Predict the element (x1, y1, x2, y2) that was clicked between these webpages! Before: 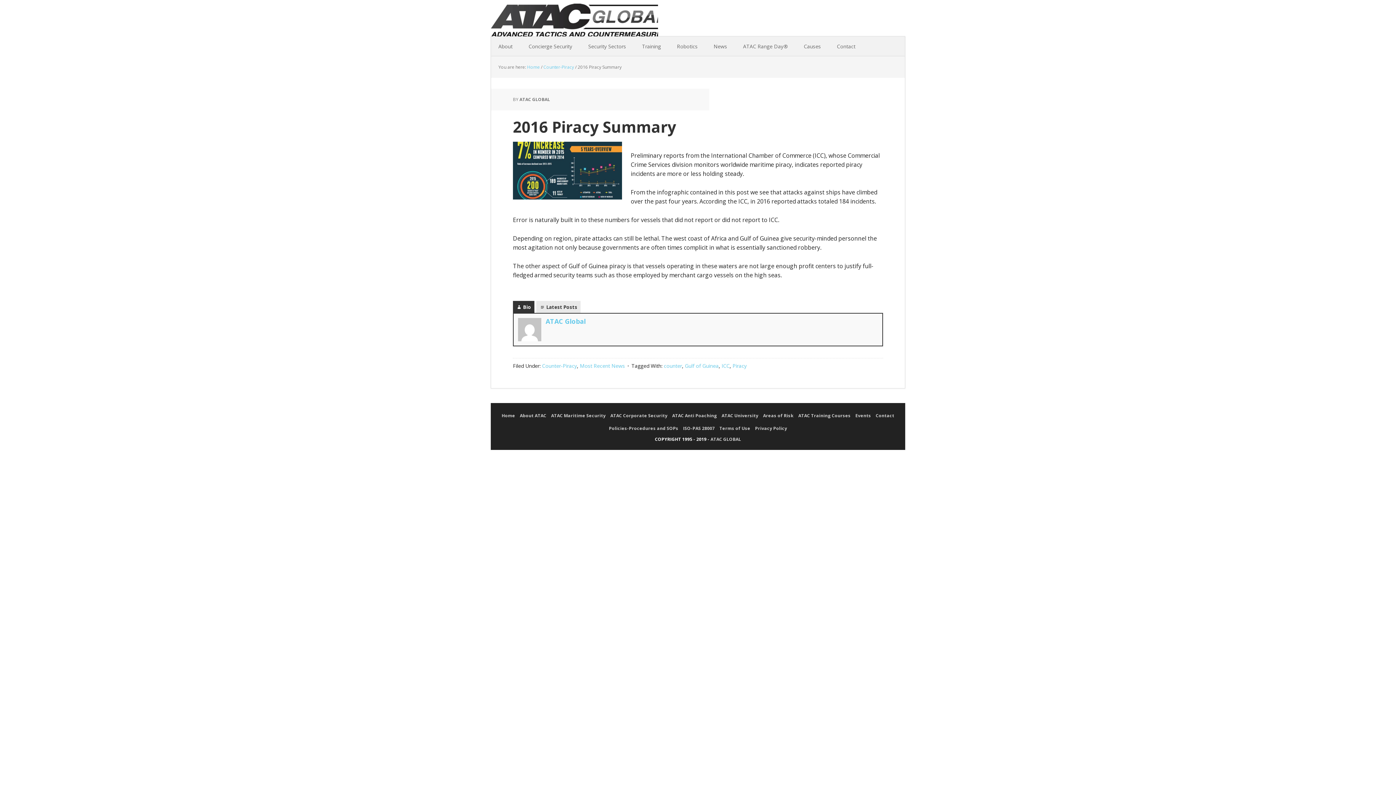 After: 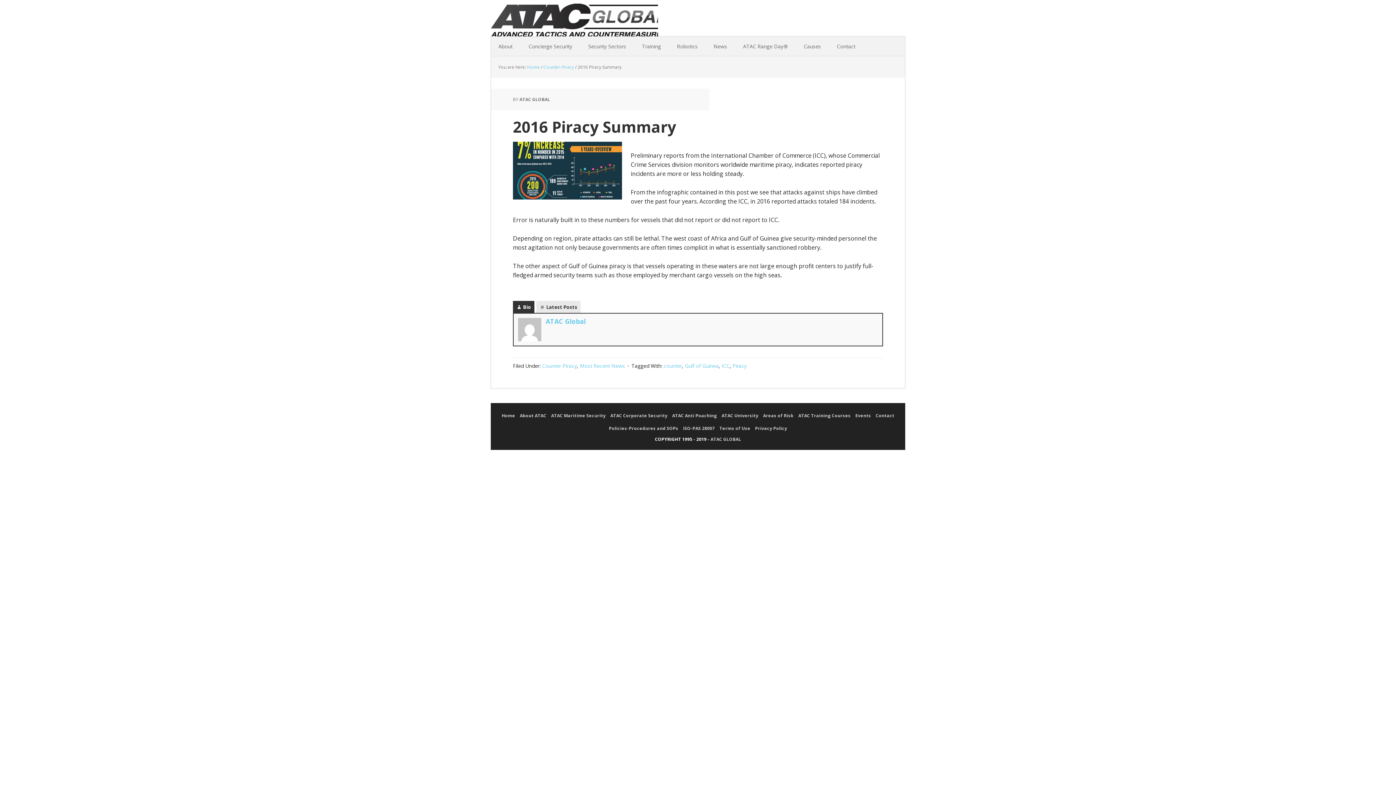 Action: bbox: (513, 301, 534, 313) label:  Bio